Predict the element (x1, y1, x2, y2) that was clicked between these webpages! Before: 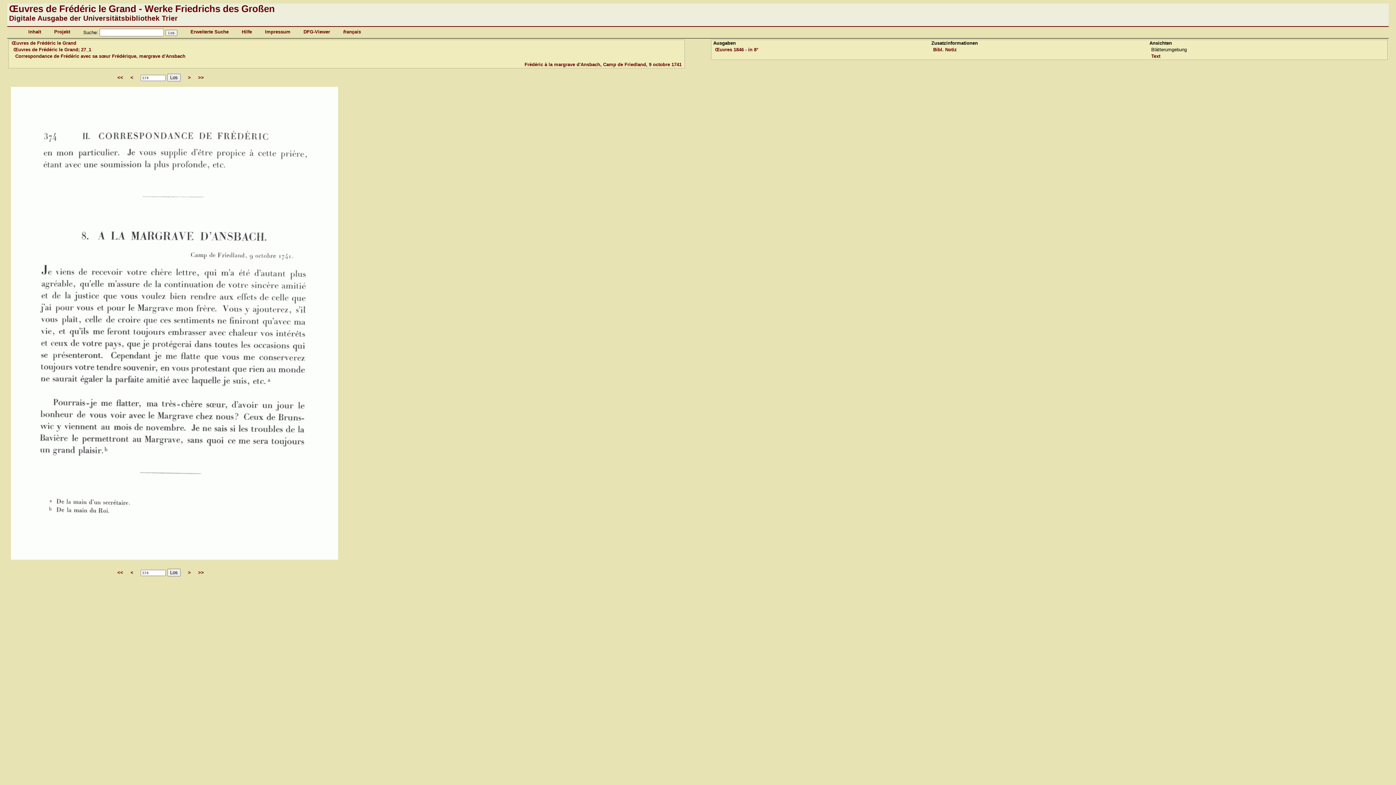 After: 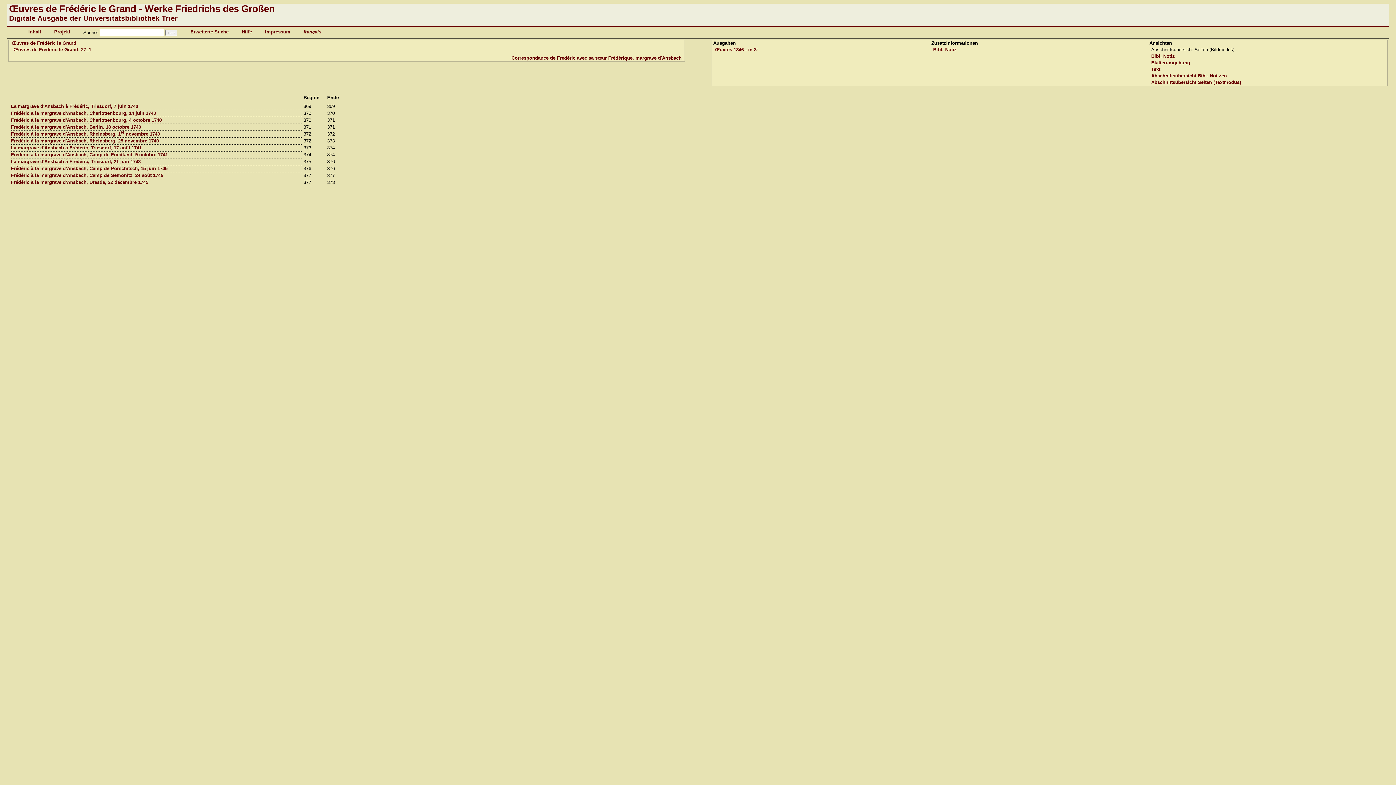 Action: bbox: (15, 53, 185, 58) label: Correspondance de Frédéric avec sa sœur Frédérique, margrave d'Ansbach